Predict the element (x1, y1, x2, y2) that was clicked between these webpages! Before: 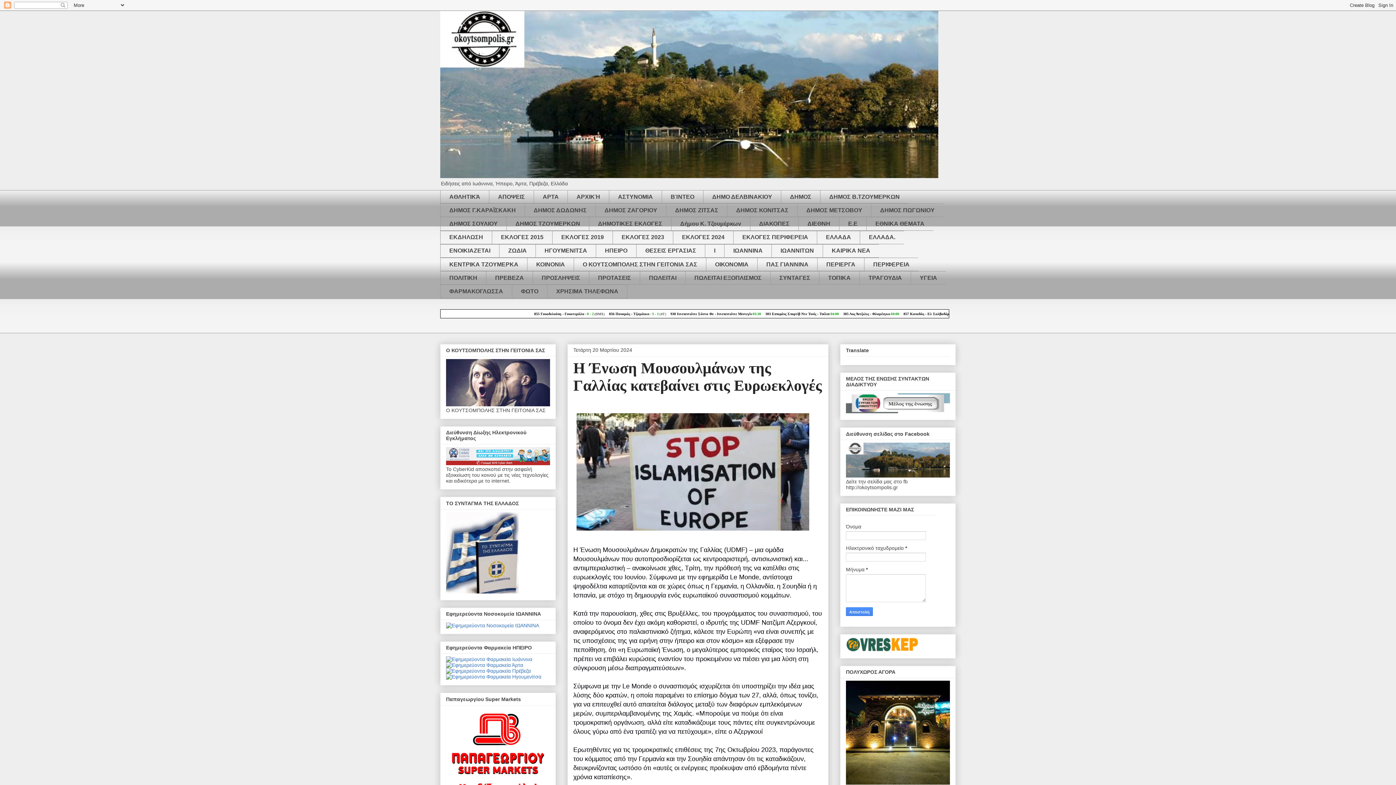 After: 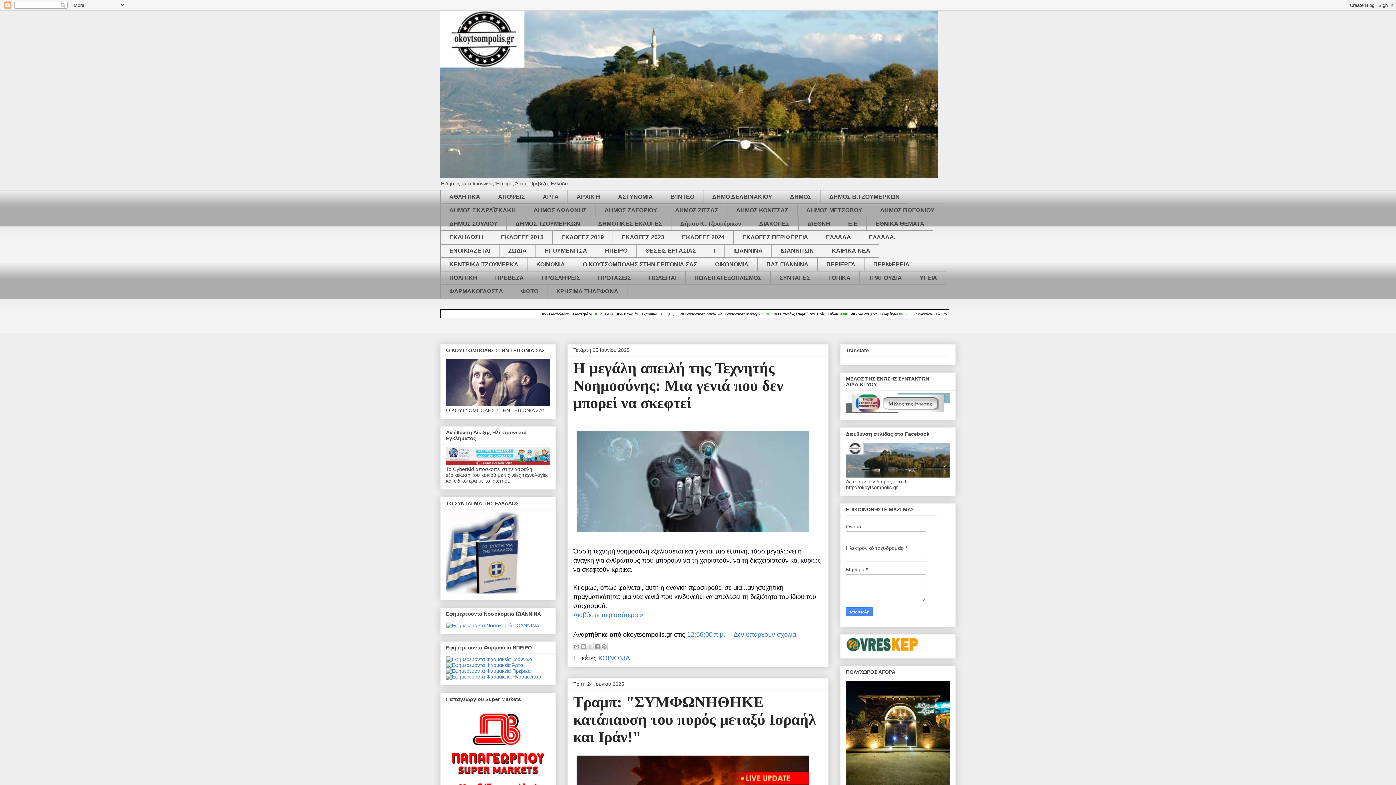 Action: bbox: (440, 10, 956, 178)